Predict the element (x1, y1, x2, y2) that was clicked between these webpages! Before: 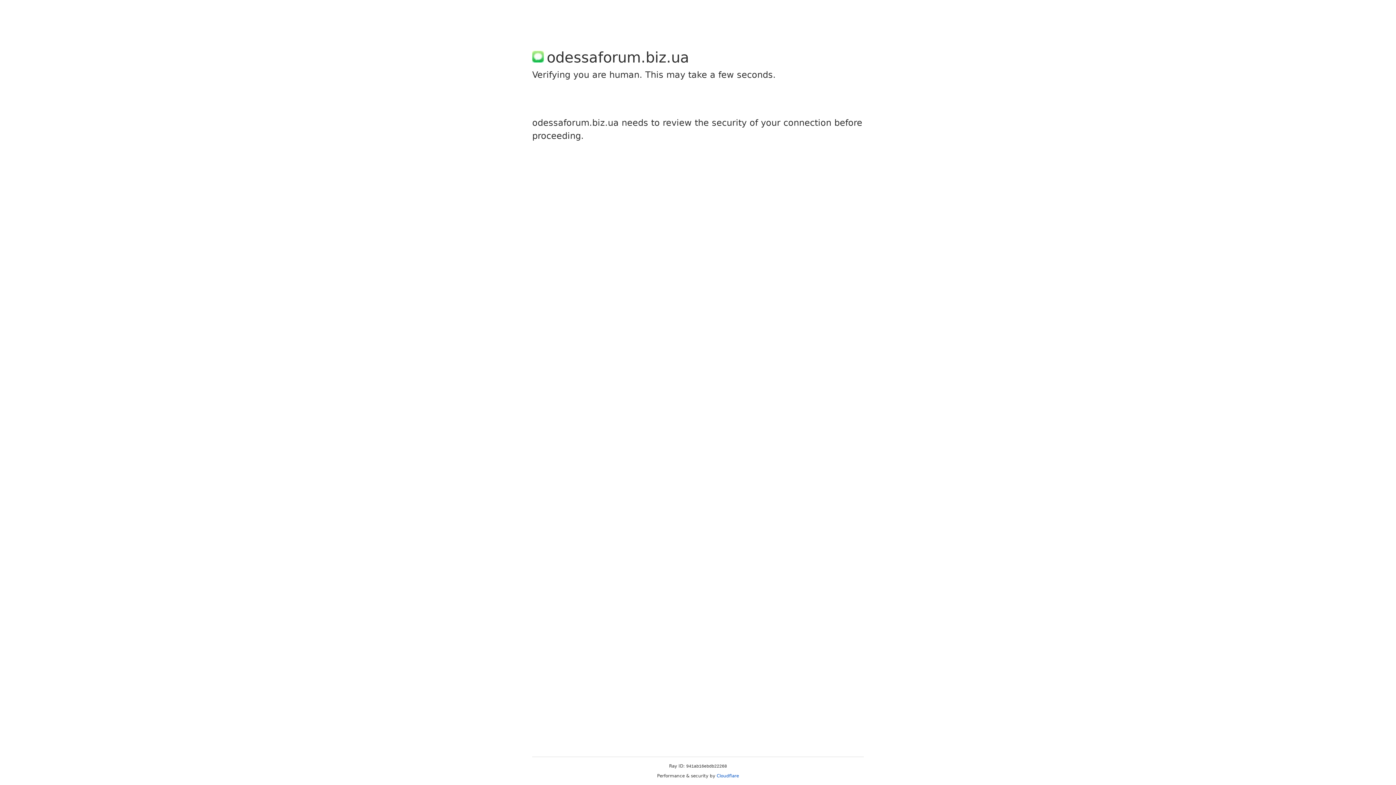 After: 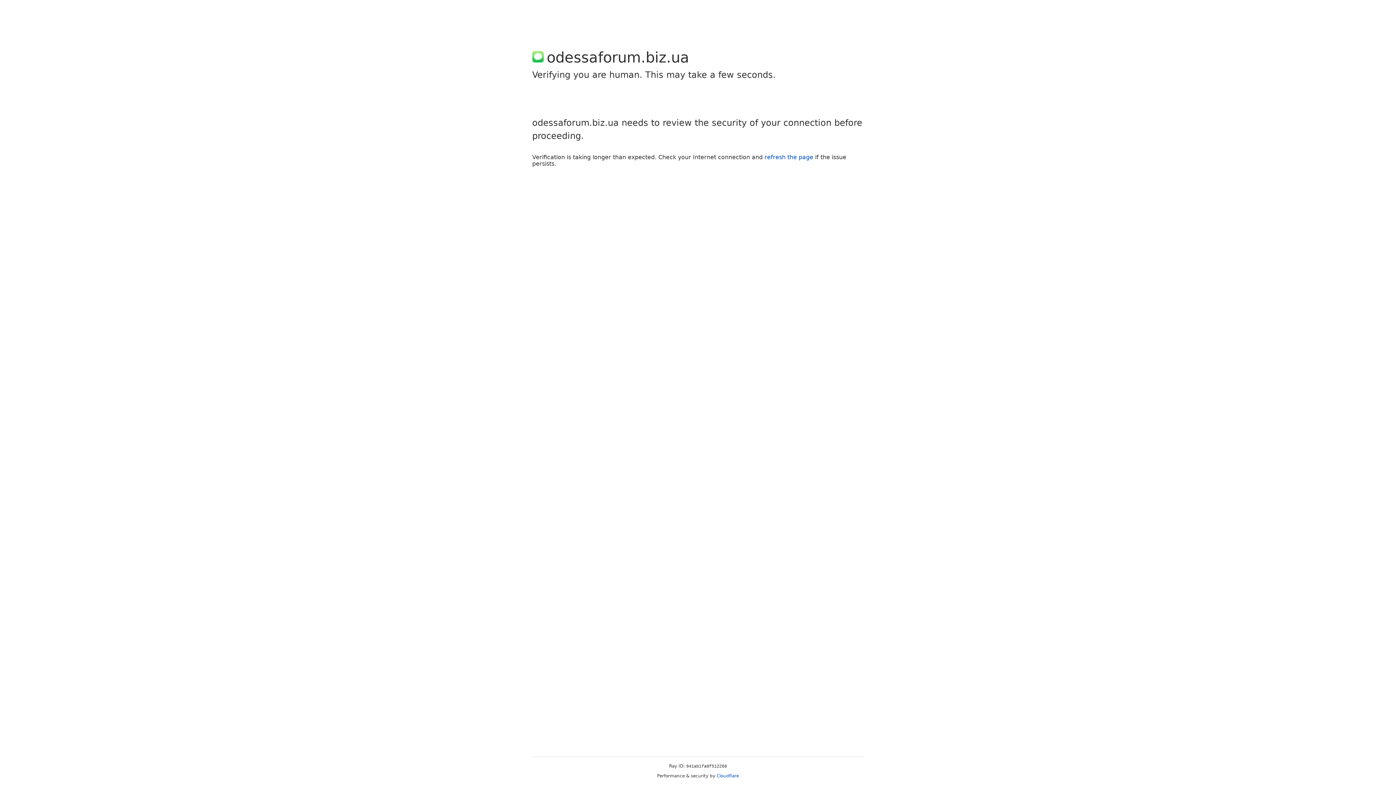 Action: label: Cloudflare bbox: (716, 773, 739, 778)